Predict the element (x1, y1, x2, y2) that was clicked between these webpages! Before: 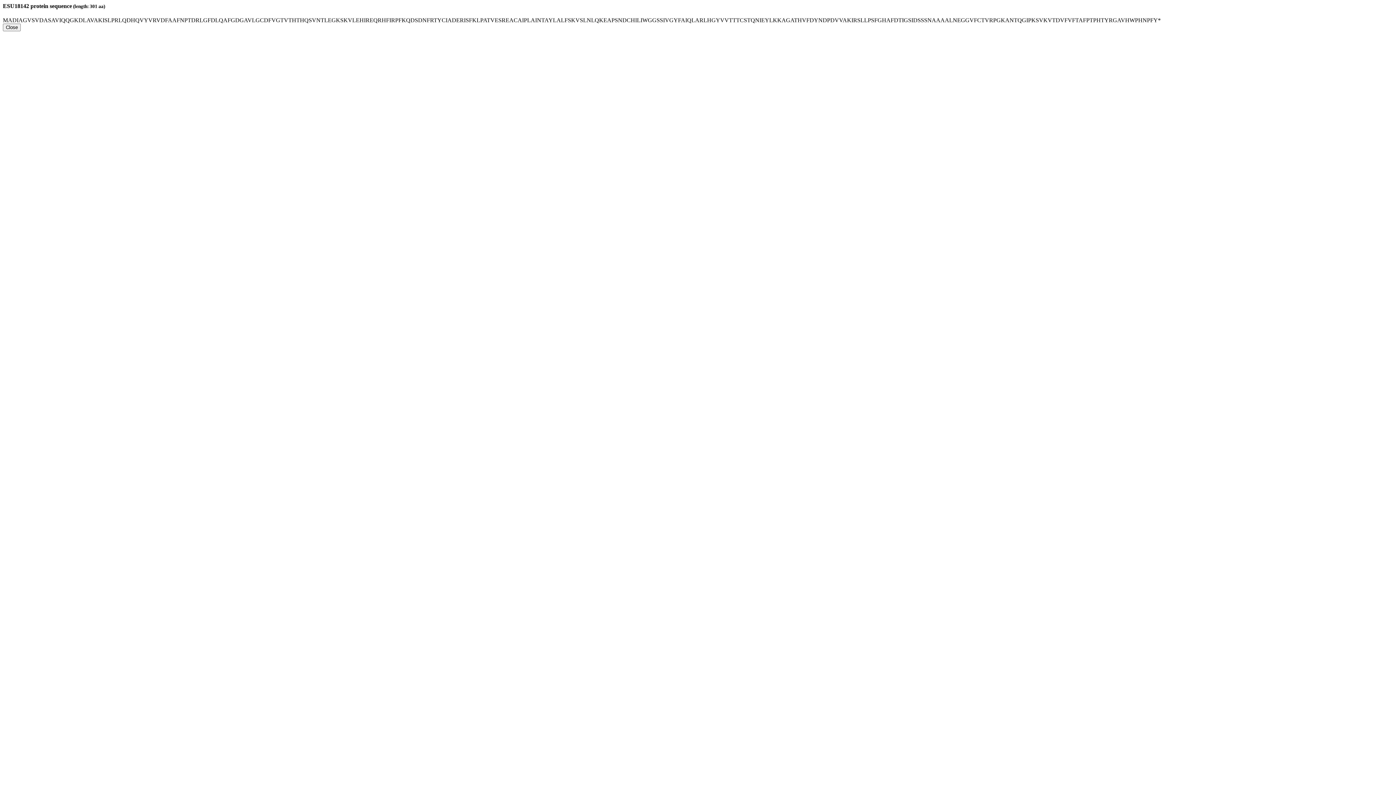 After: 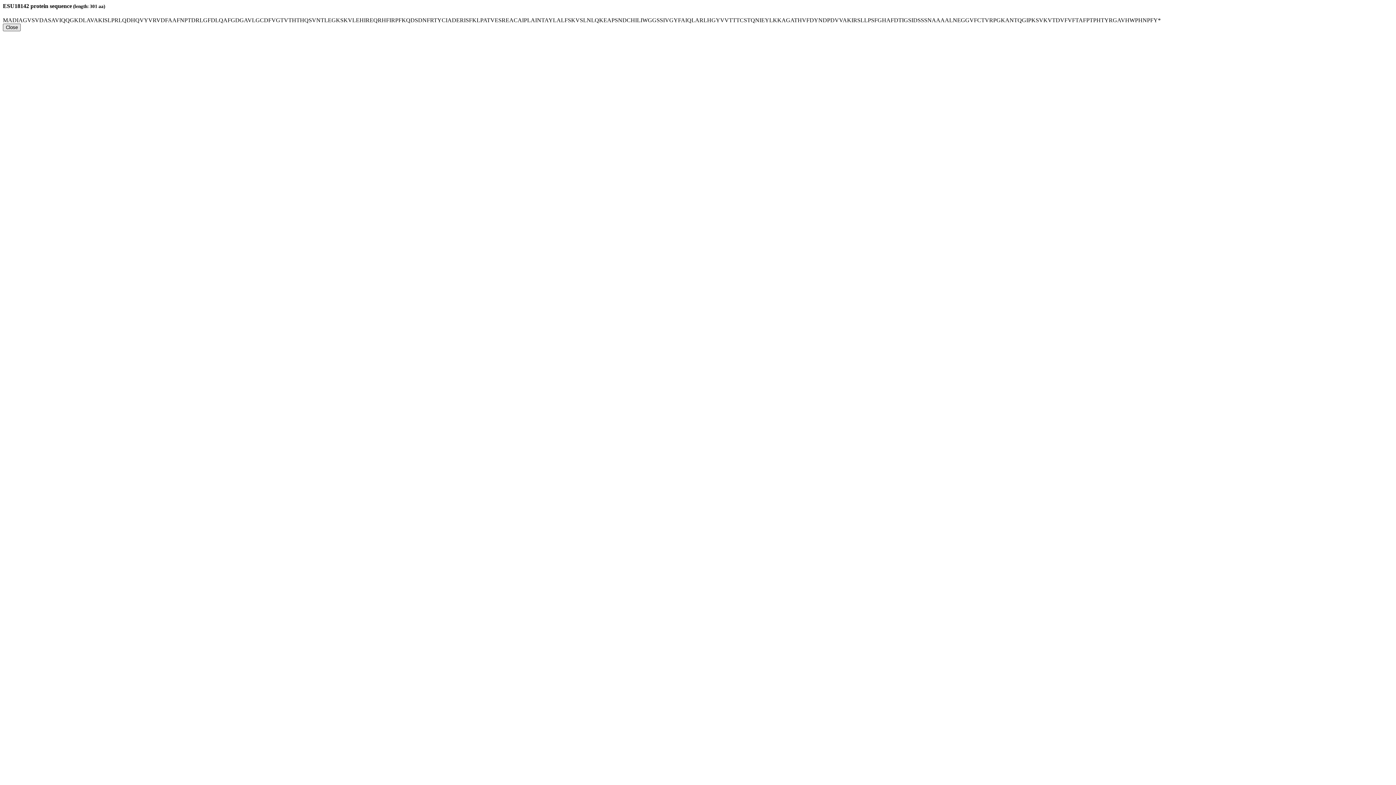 Action: bbox: (2, 23, 20, 31) label: Close